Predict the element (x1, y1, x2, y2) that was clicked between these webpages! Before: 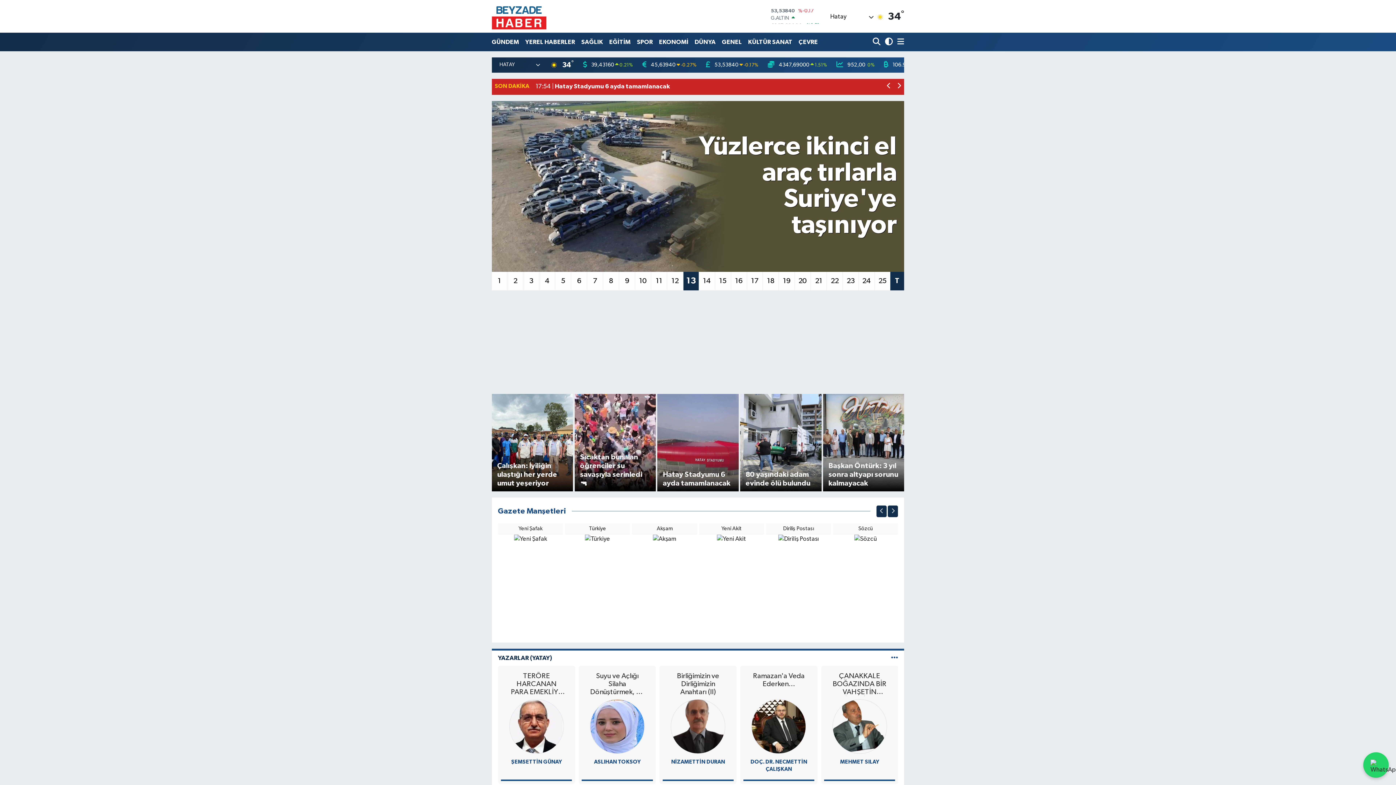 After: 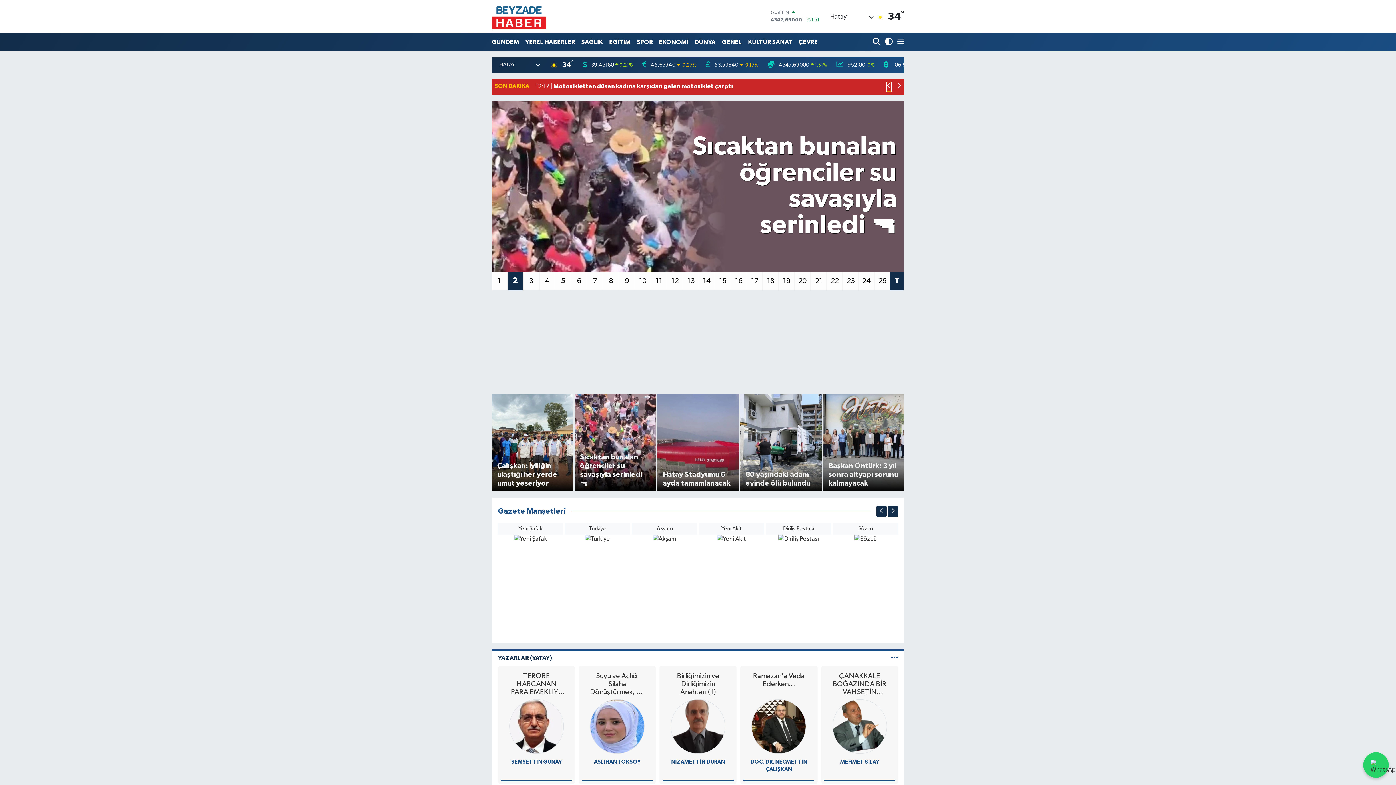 Action: label: Previous slide bbox: (887, 81, 891, 91)